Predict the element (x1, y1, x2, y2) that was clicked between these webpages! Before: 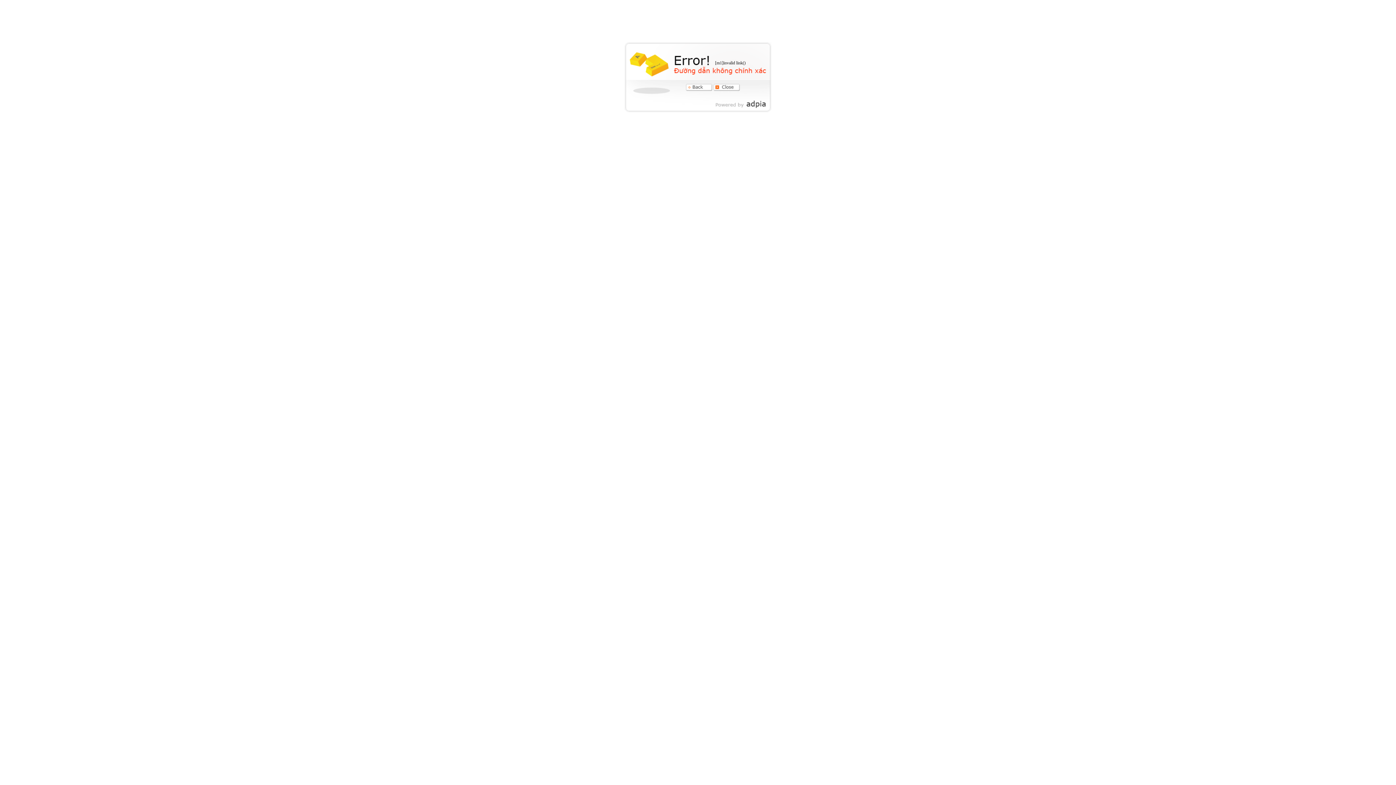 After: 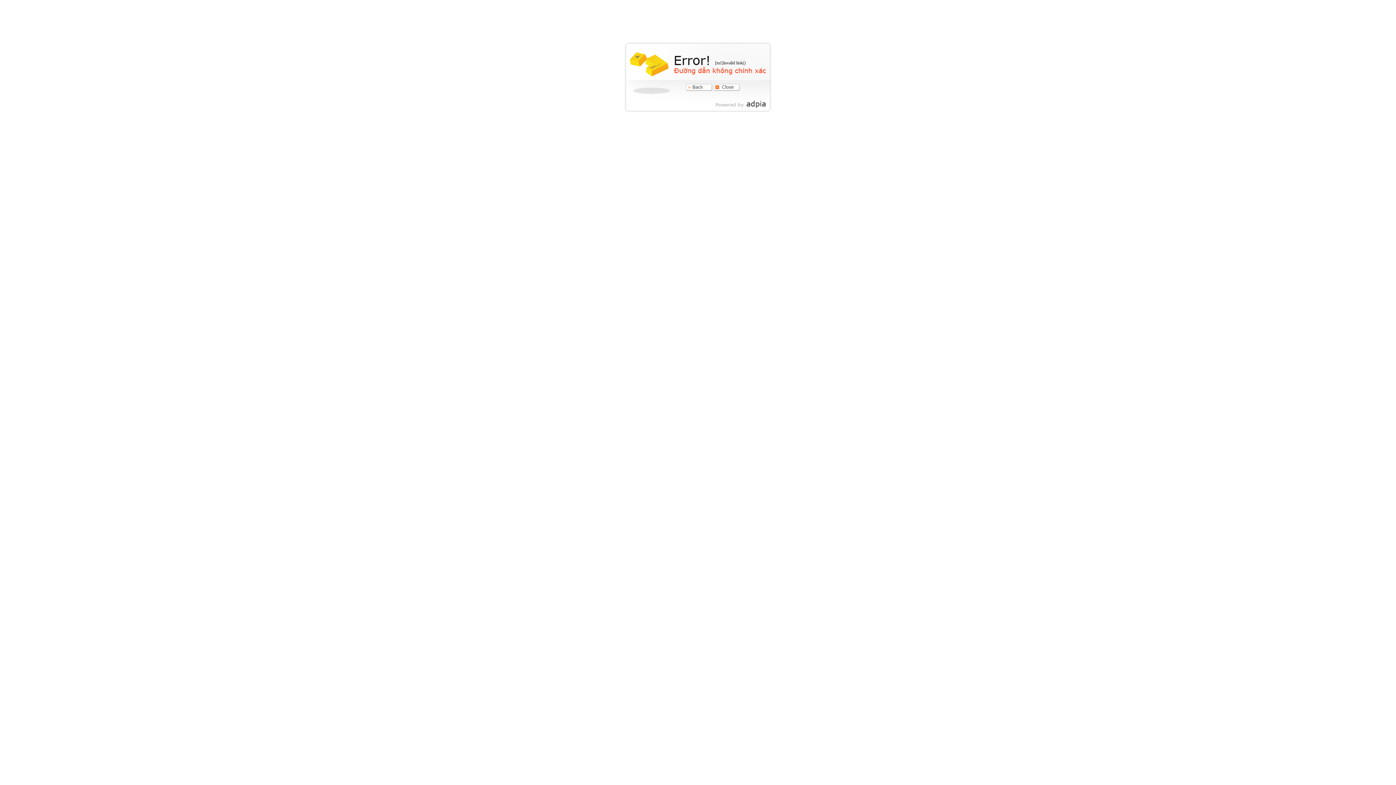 Action: bbox: (713, 85, 740, 92)